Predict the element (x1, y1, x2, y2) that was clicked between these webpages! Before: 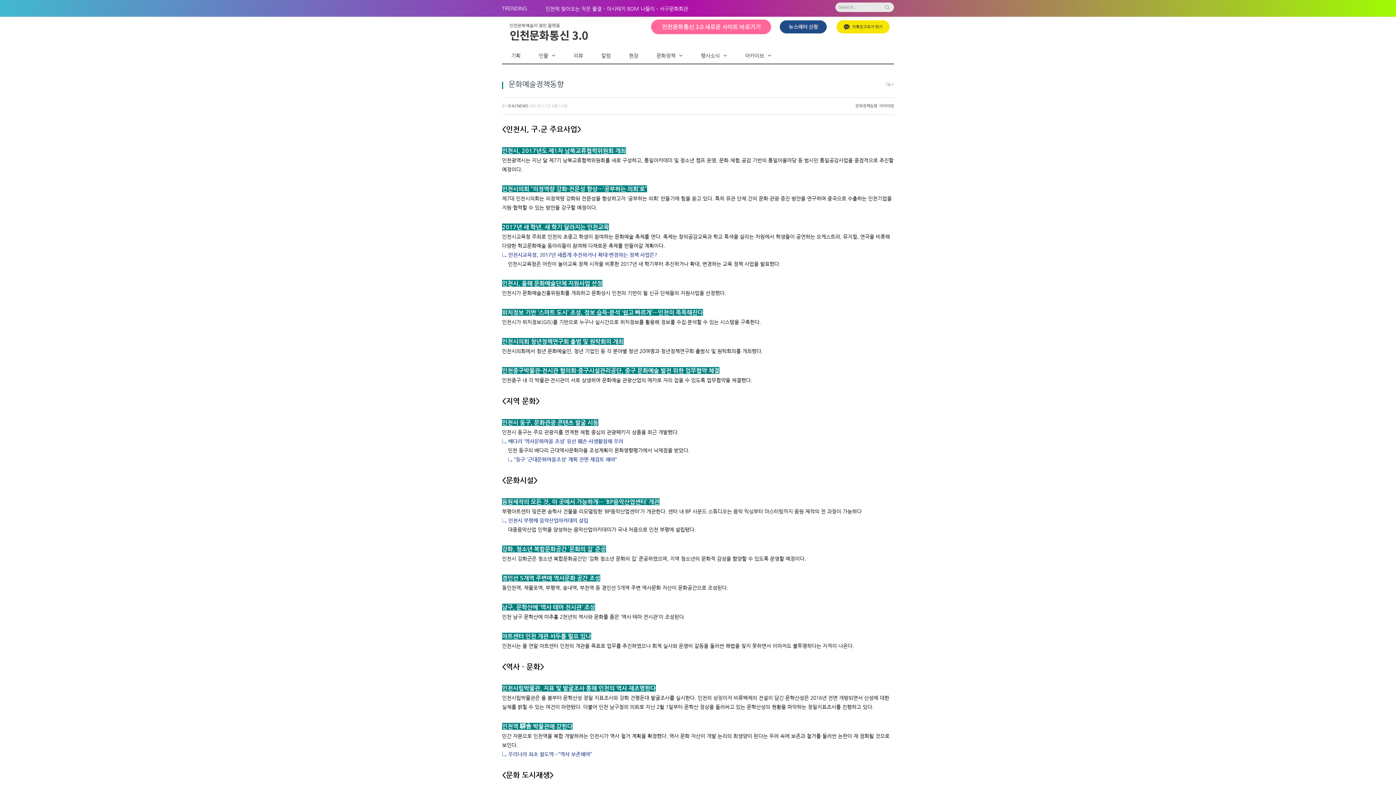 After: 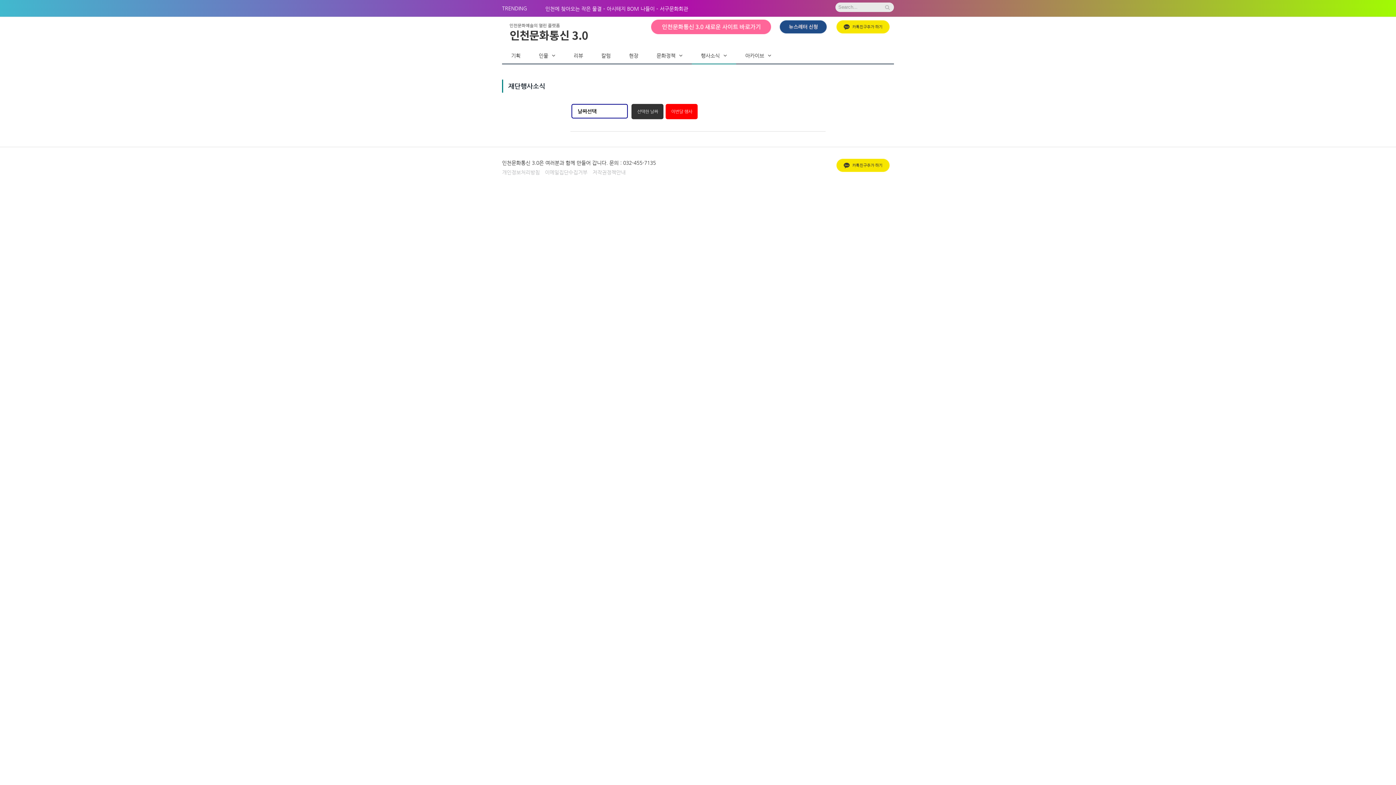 Action: bbox: (692, 48, 736, 64) label: 행사소식